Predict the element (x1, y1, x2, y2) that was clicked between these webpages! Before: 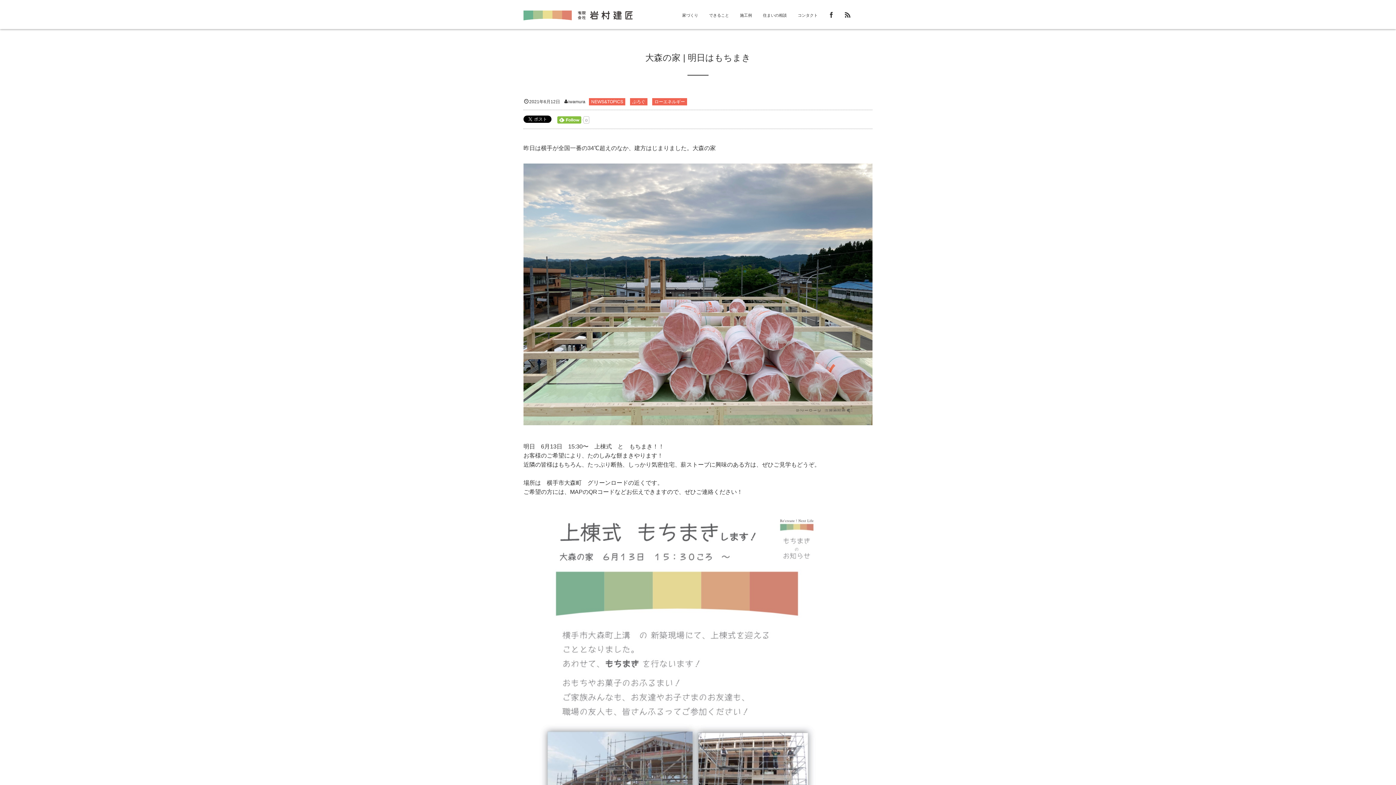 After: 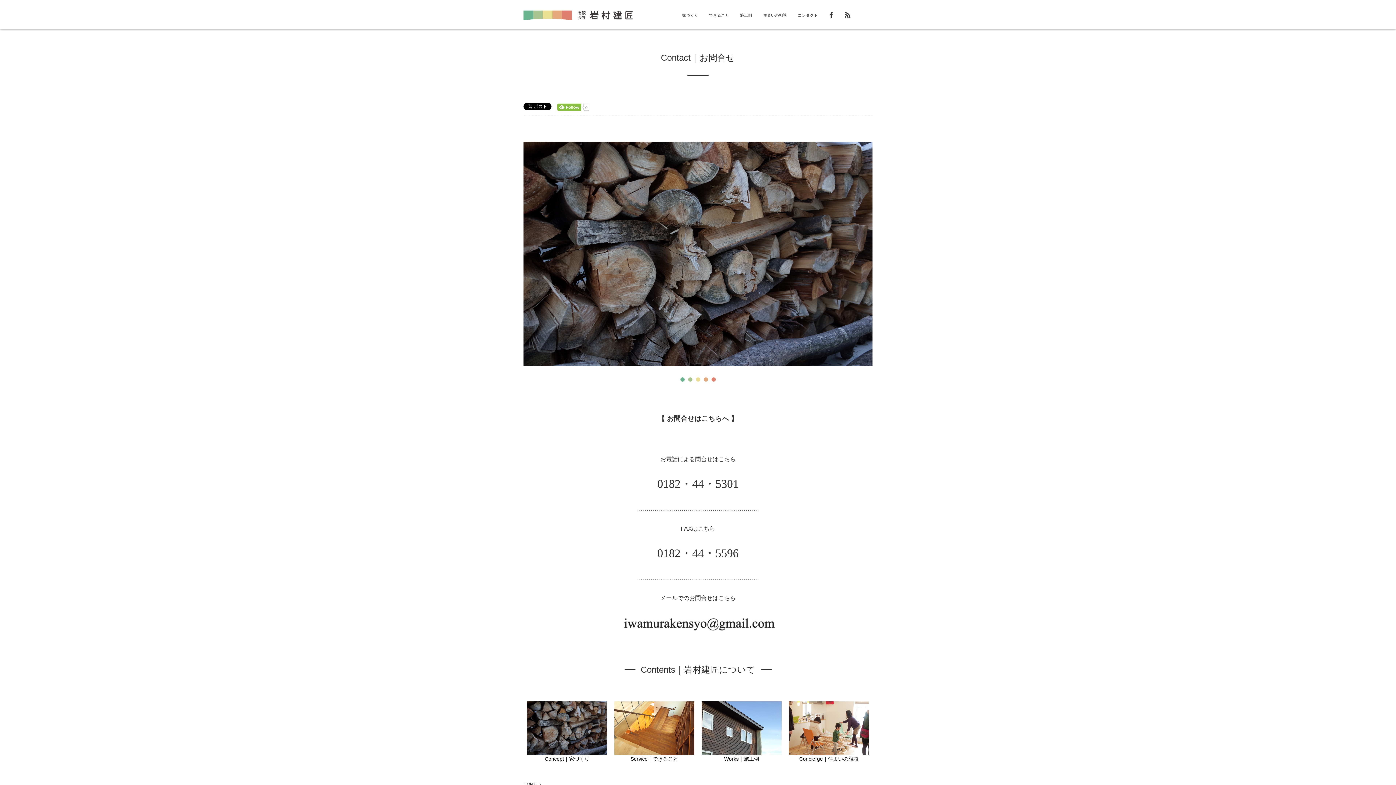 Action: label: コンタクト bbox: (797, 0, 817, 29)